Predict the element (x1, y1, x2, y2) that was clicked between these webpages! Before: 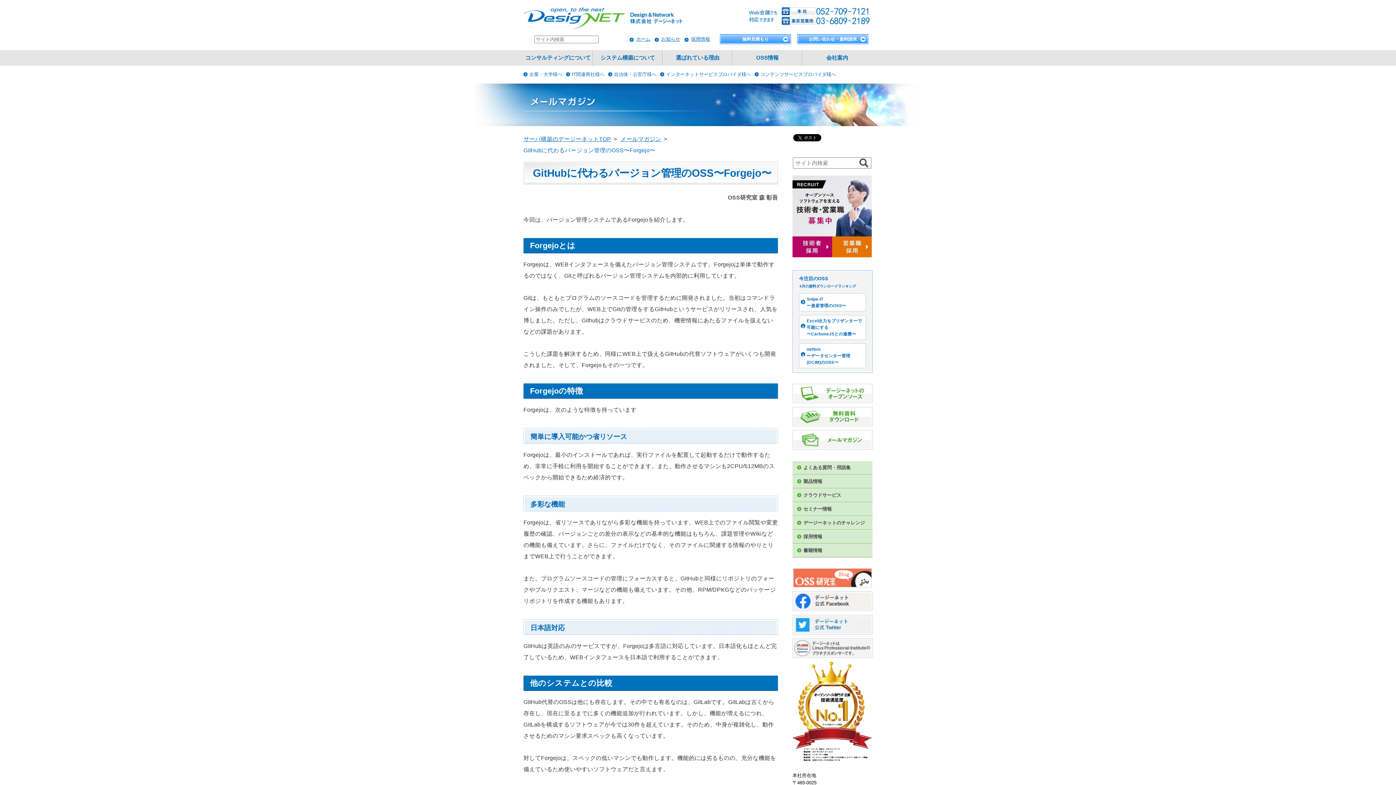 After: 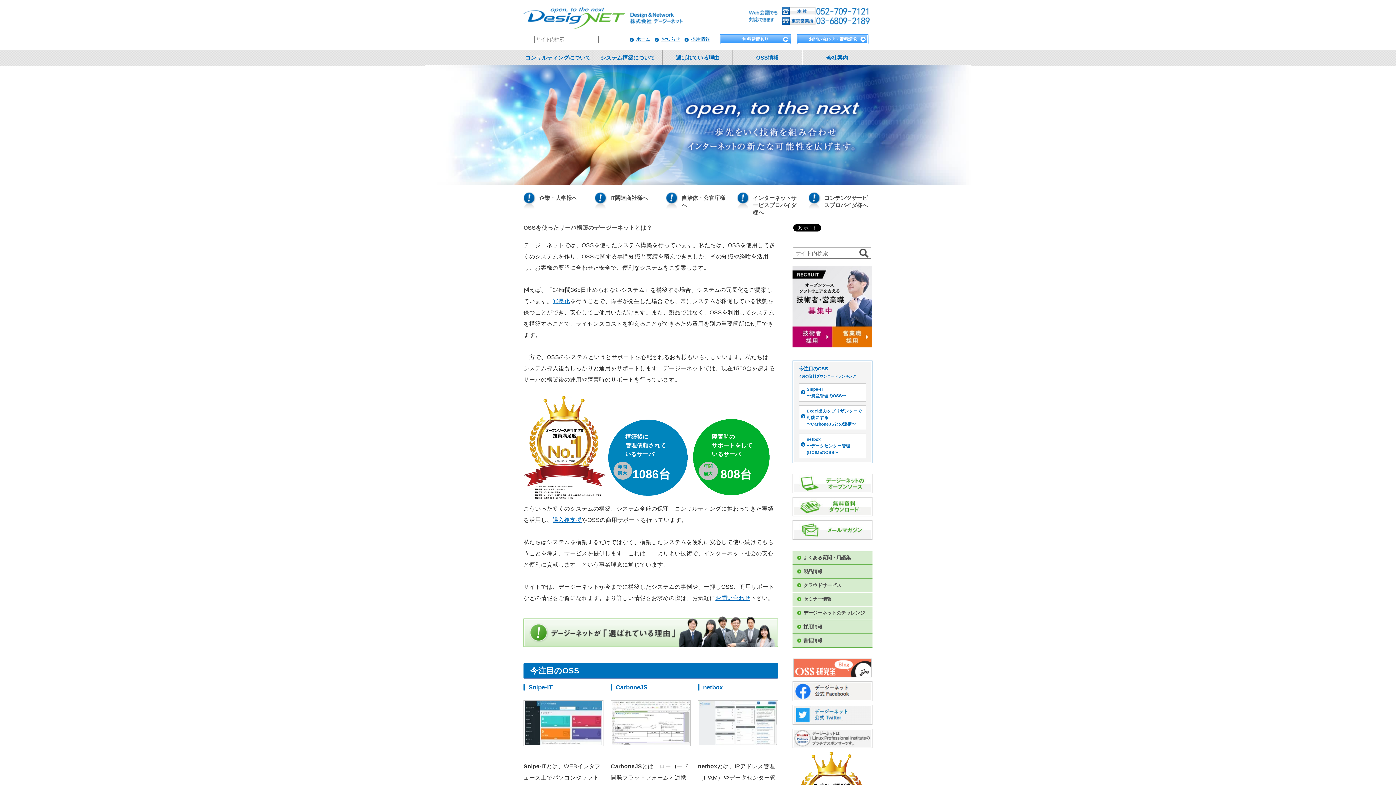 Action: bbox: (523, 7, 687, 29)